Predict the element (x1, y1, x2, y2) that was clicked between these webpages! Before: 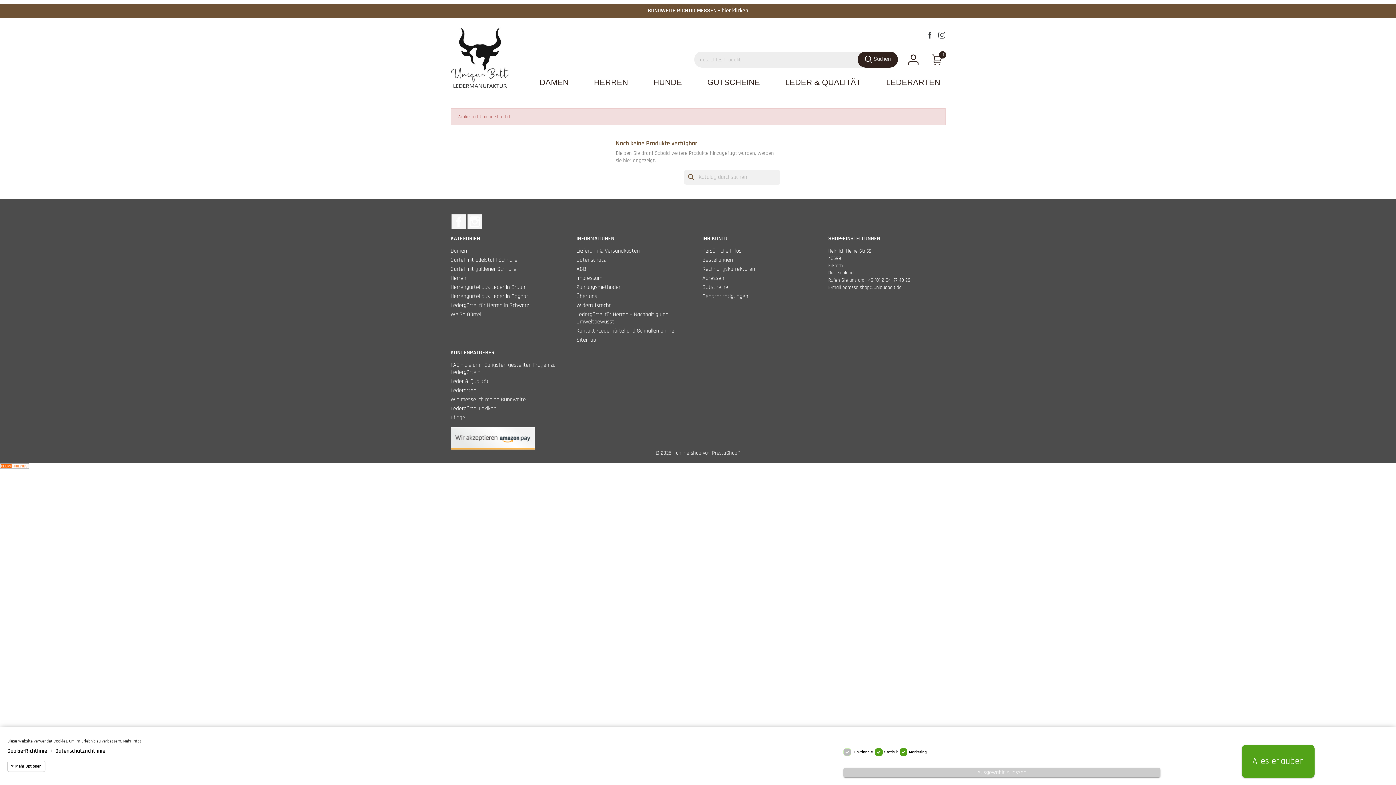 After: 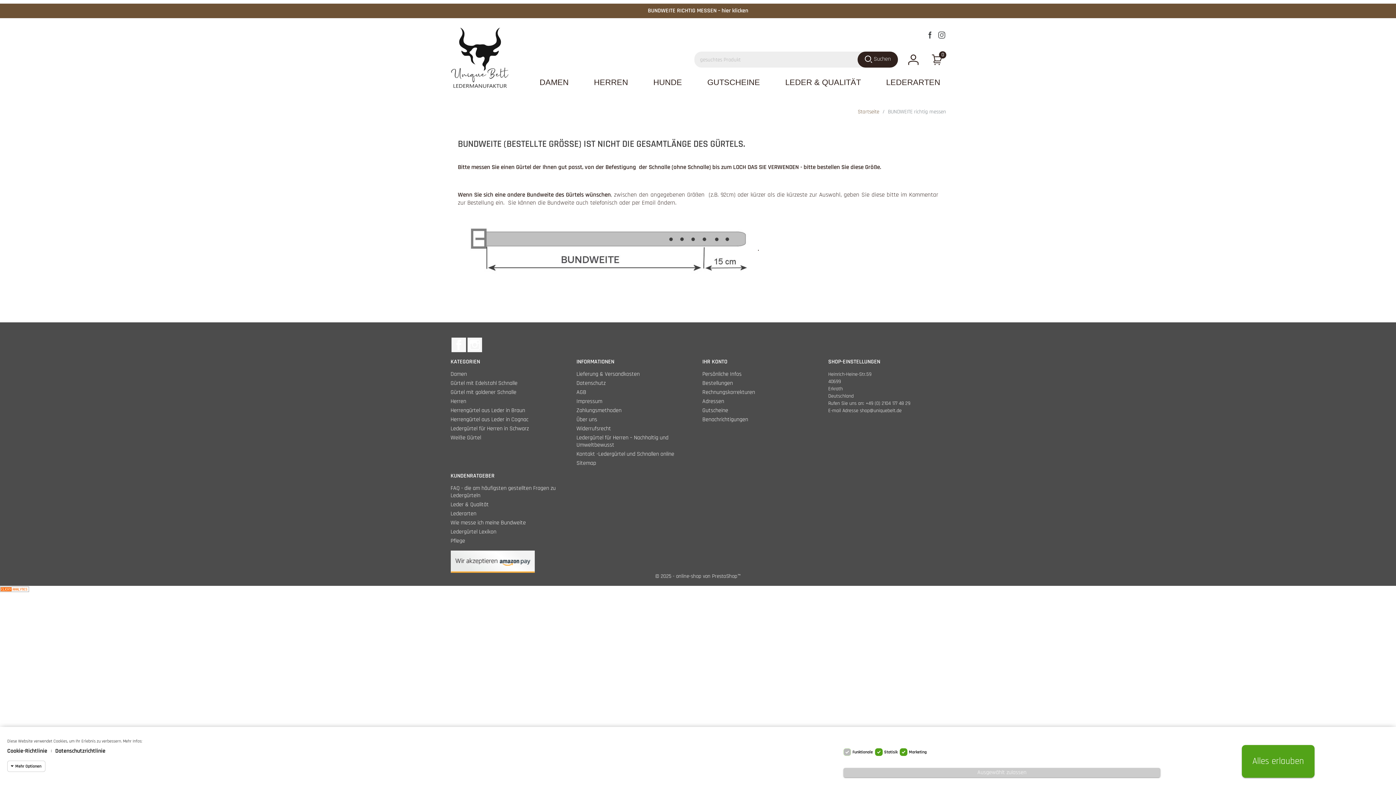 Action: bbox: (648, 6, 748, 14) label: BUNDWEITE RICHTIG MESSEN – hier klicken